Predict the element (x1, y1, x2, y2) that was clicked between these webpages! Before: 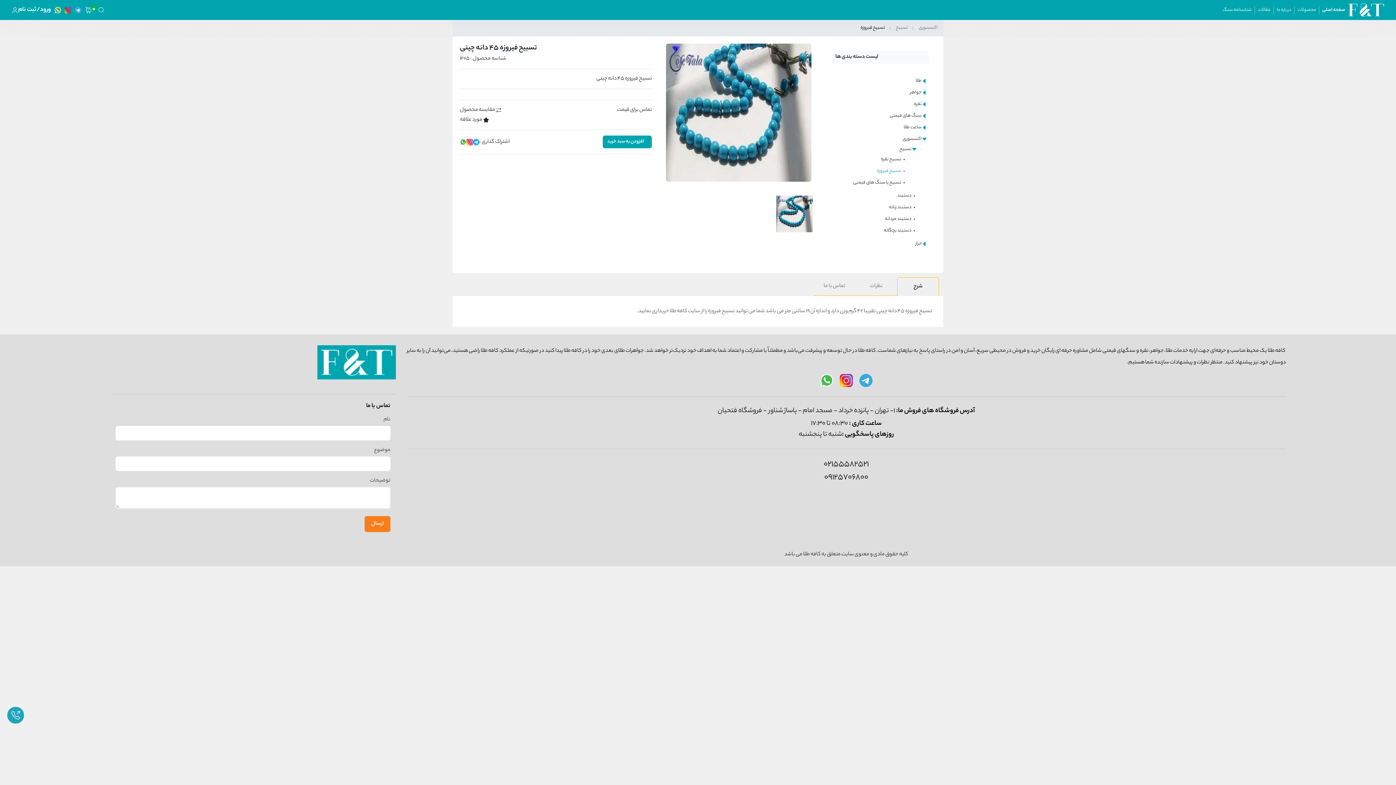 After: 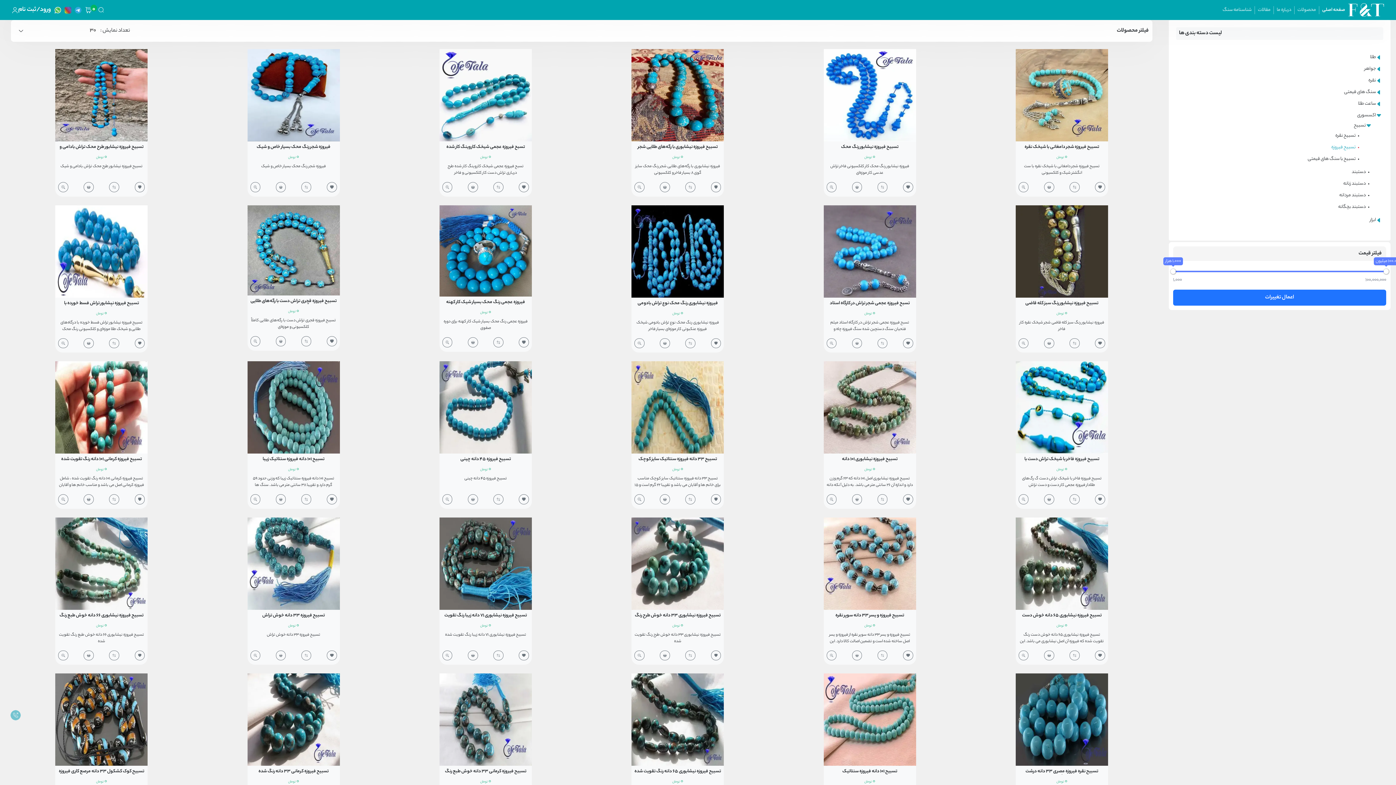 Action: label: تسبیح فیروزه bbox: (708, 307, 734, 316)